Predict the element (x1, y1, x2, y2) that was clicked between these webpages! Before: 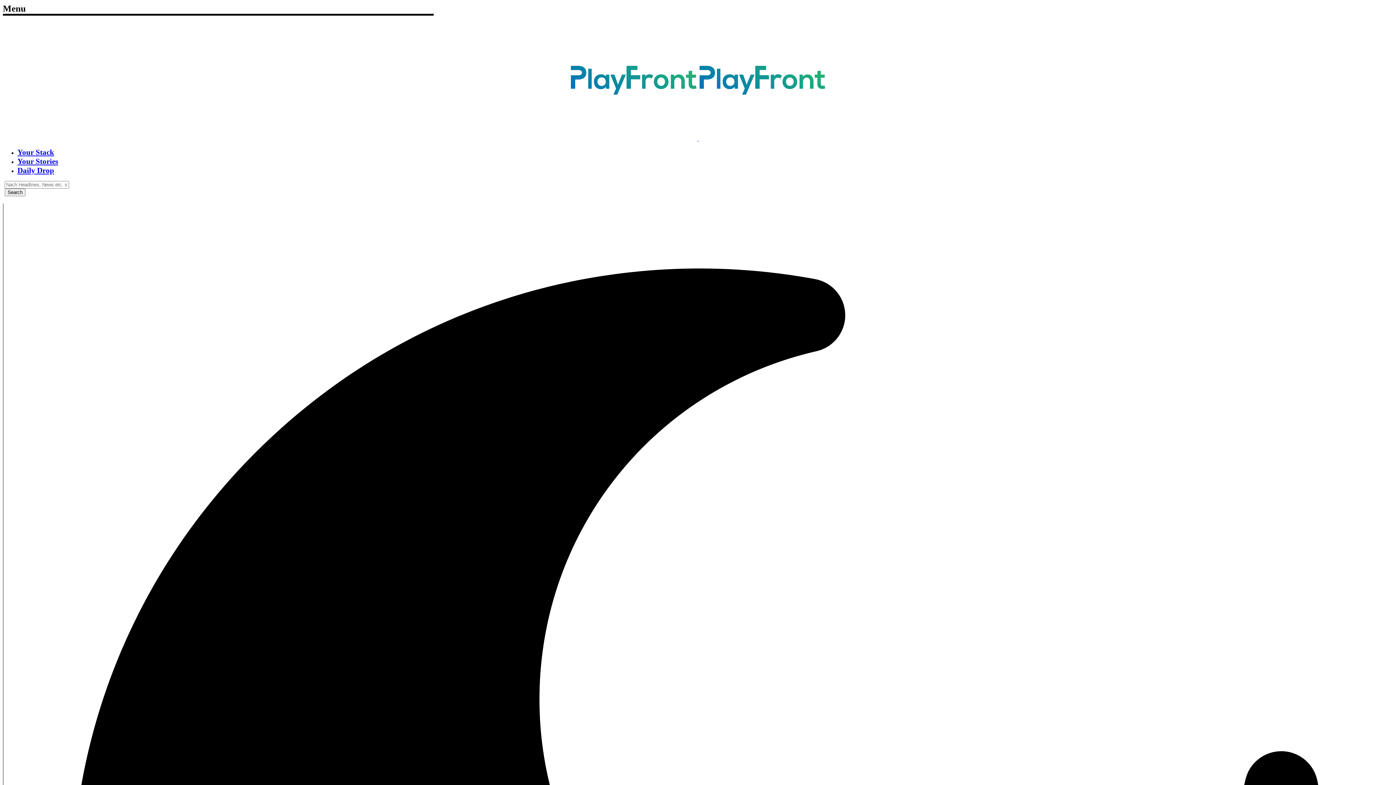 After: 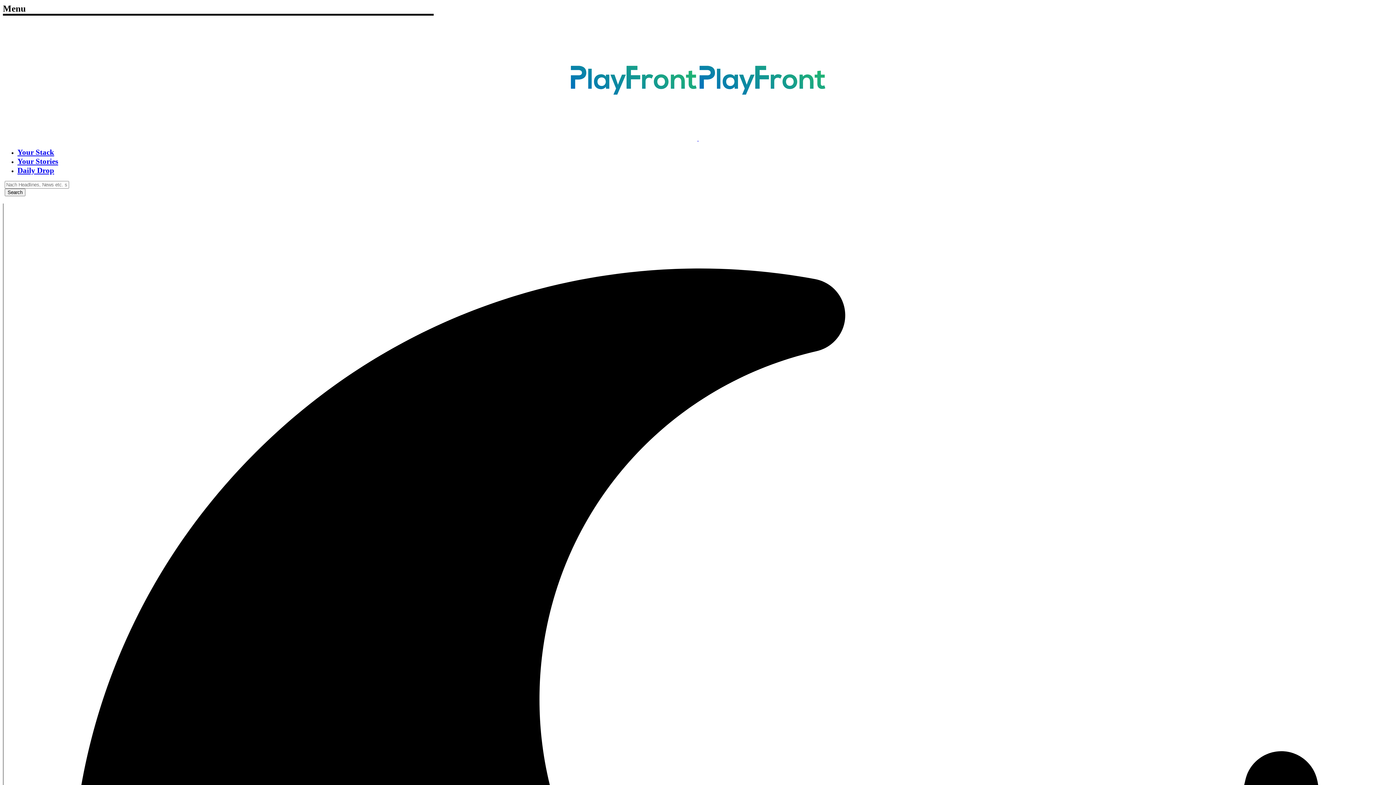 Action: bbox: (17, 148, 54, 156) label: Your Stack